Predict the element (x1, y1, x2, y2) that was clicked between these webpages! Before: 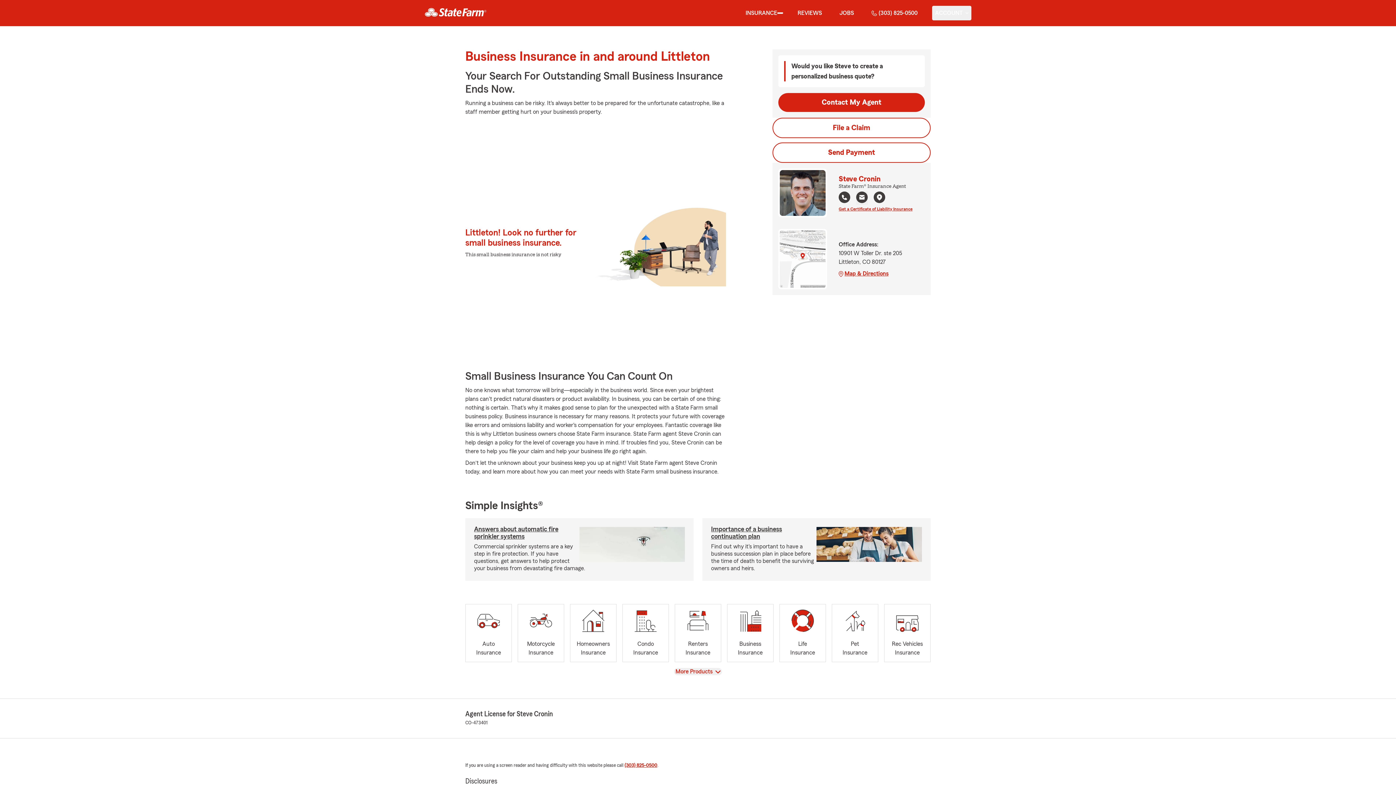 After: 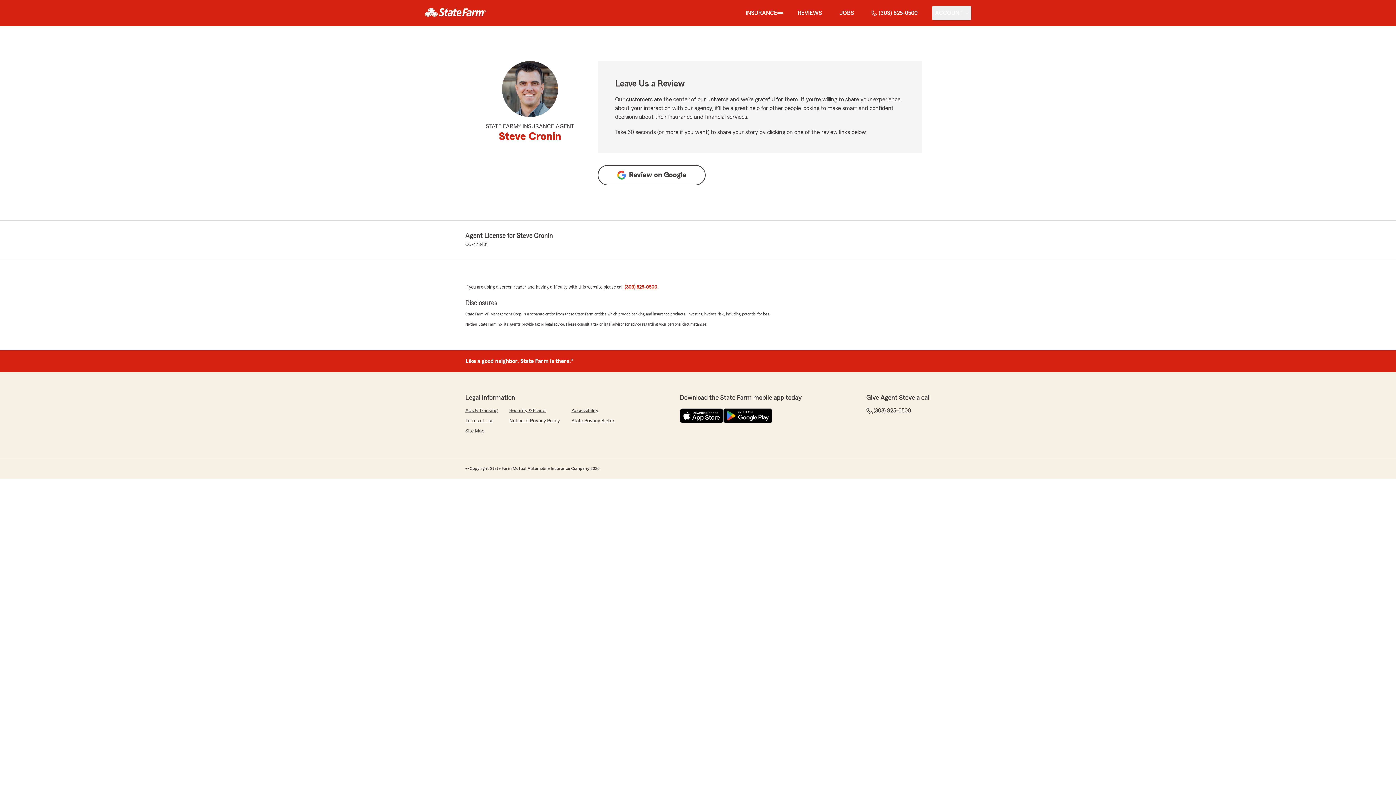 Action: bbox: (794, 5, 825, 20) label: REVIEWS